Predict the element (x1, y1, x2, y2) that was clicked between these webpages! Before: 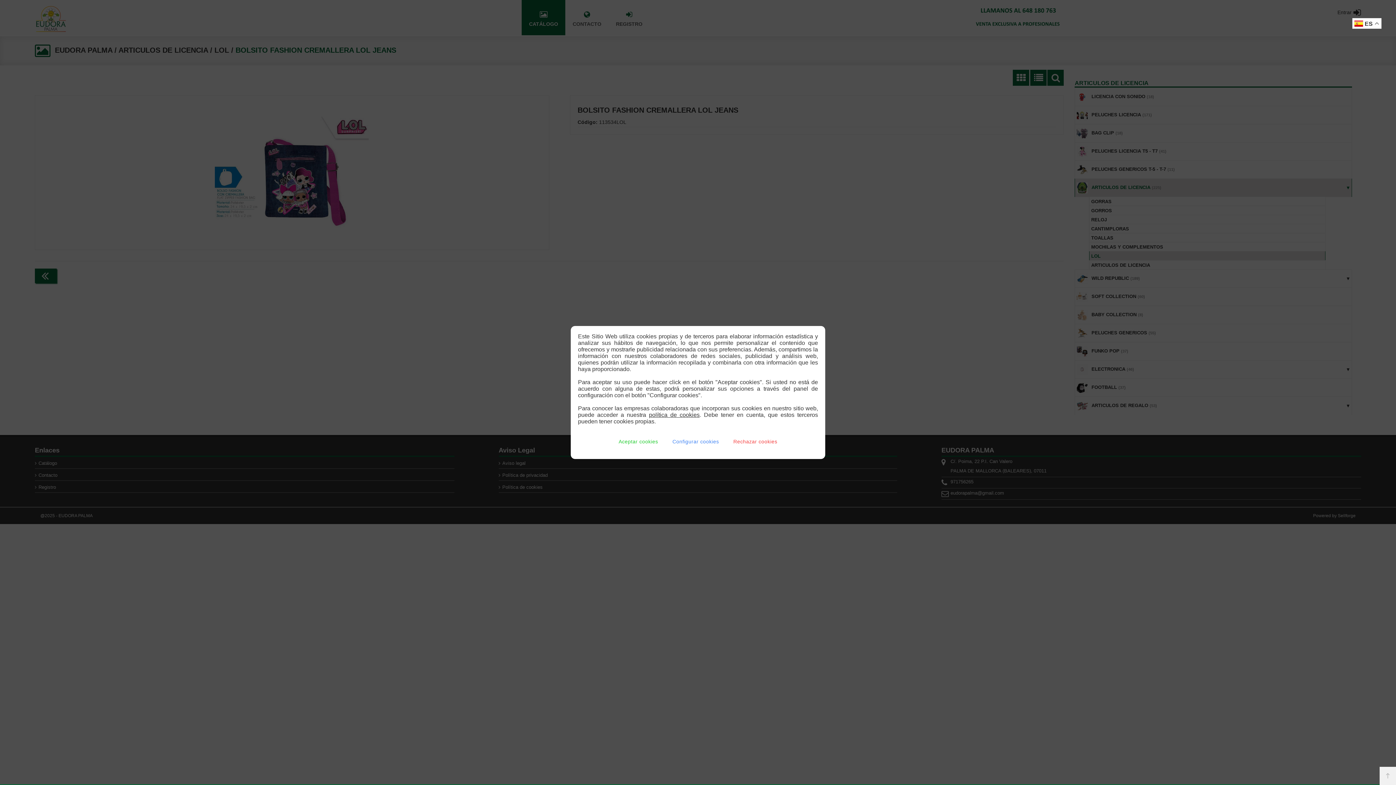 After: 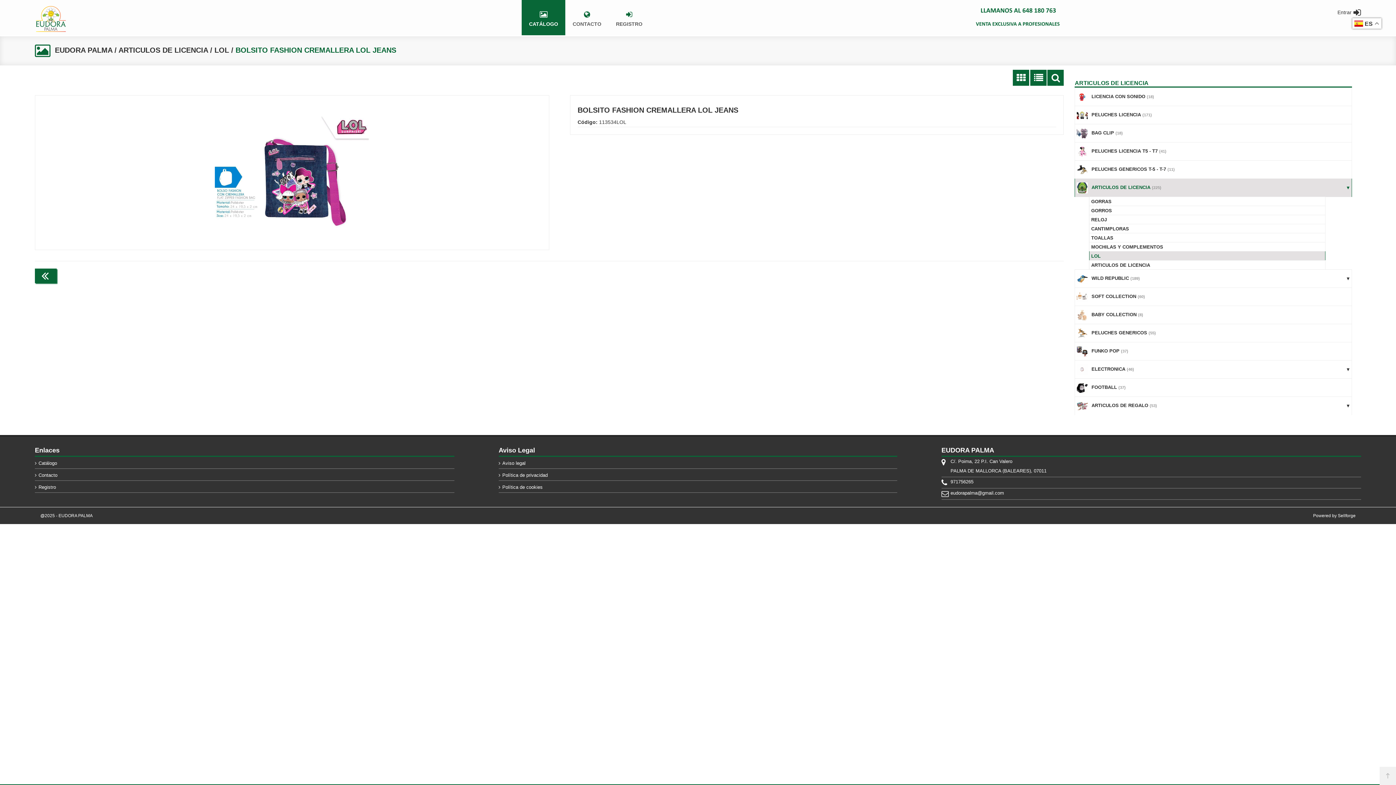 Action: label: Rechazar cookies bbox: (729, 435, 781, 448)